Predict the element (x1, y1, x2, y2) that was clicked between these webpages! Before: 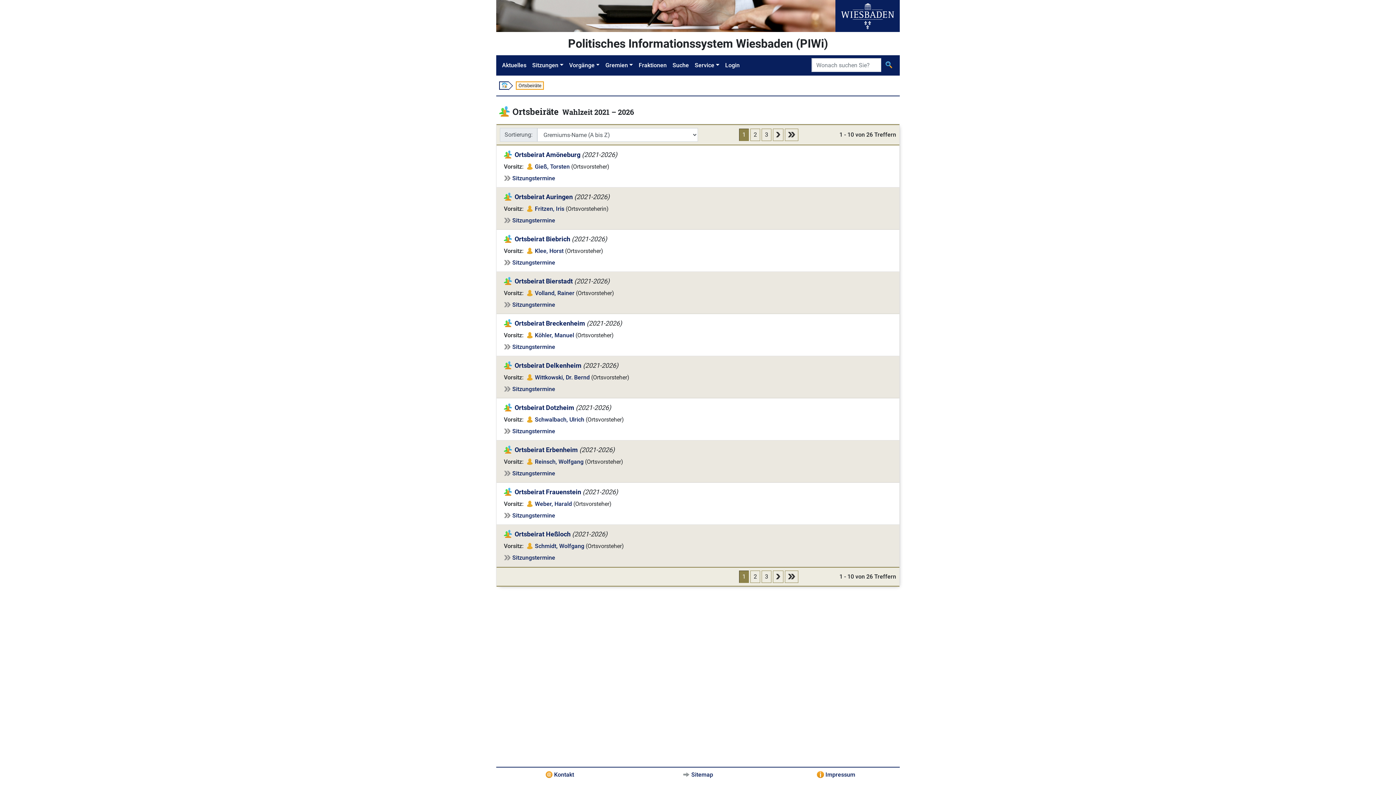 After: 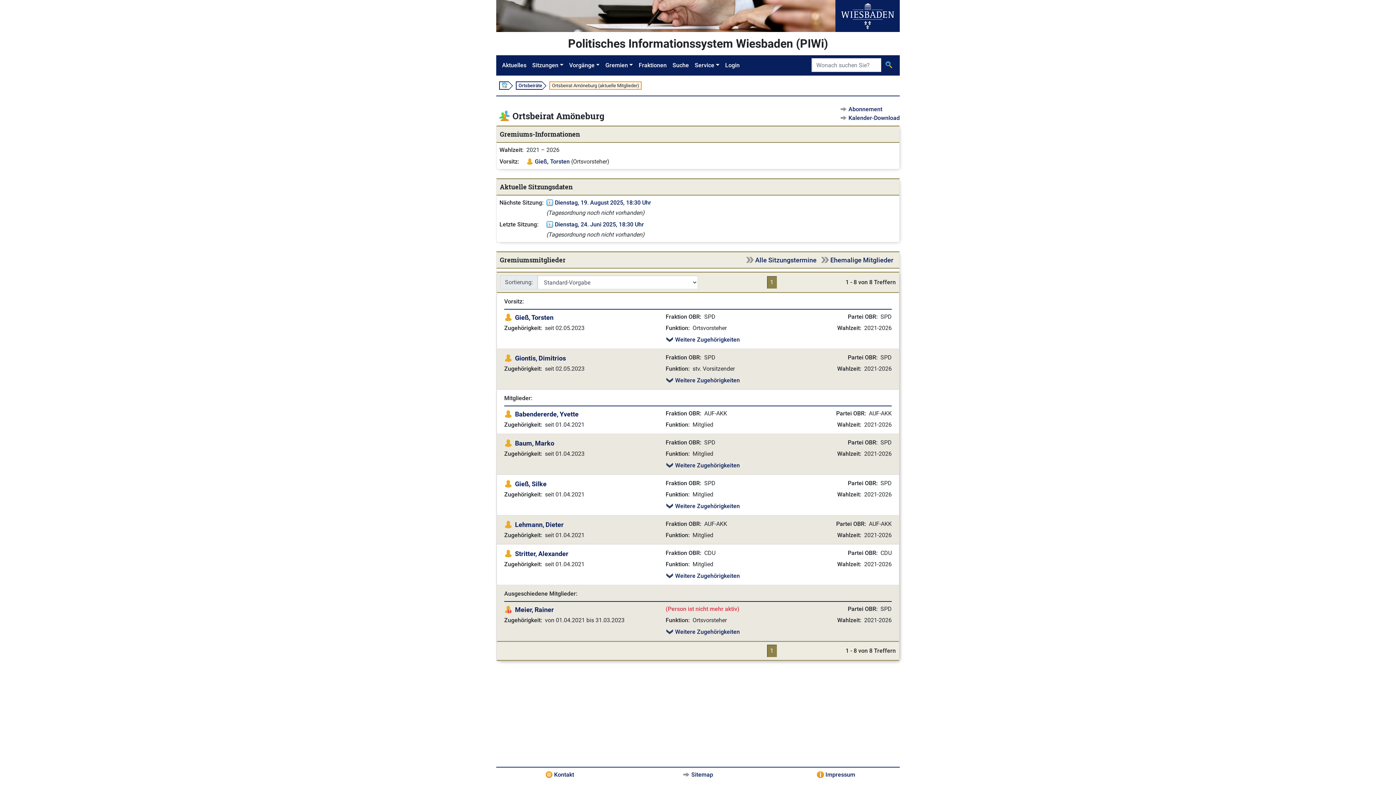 Action: label: Ortsbeirat Amöneburg bbox: (514, 150, 580, 158)